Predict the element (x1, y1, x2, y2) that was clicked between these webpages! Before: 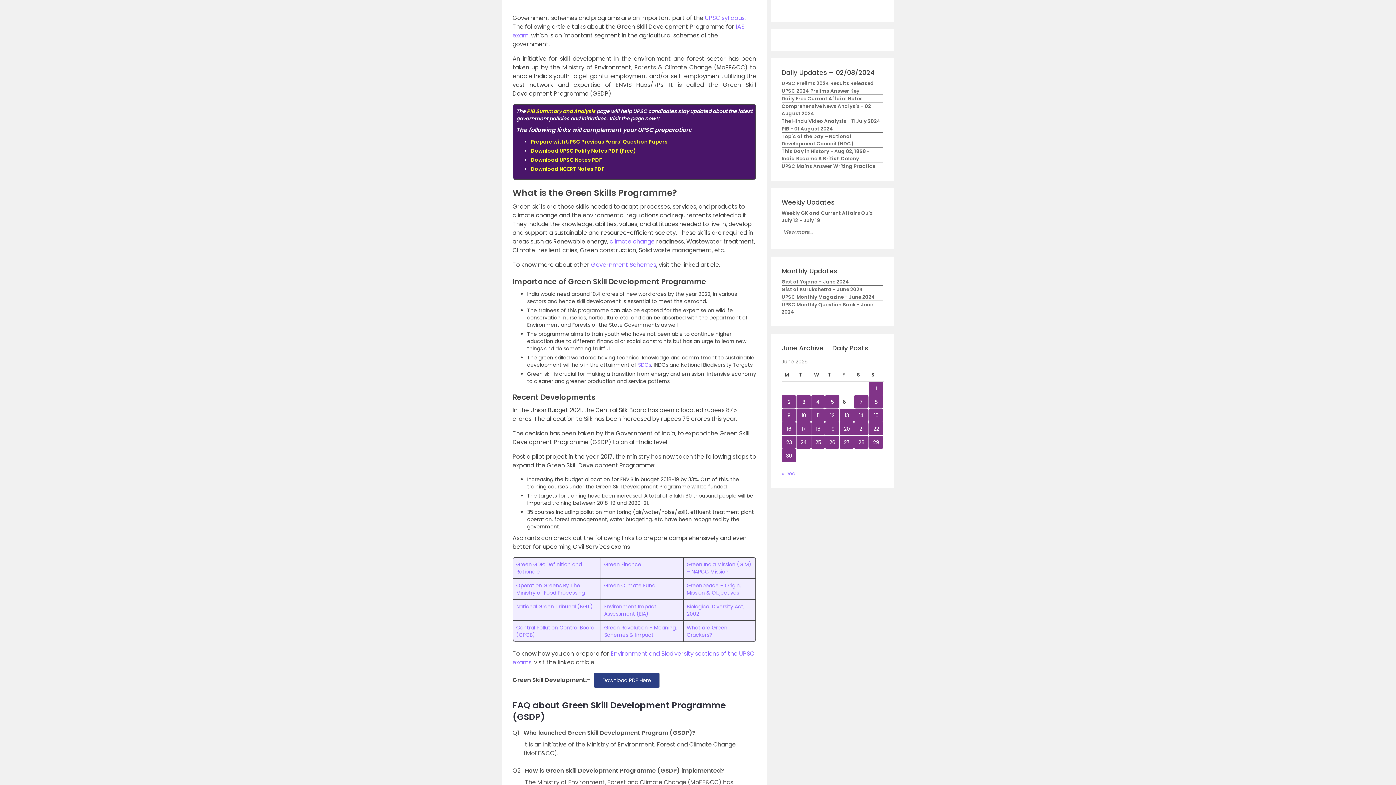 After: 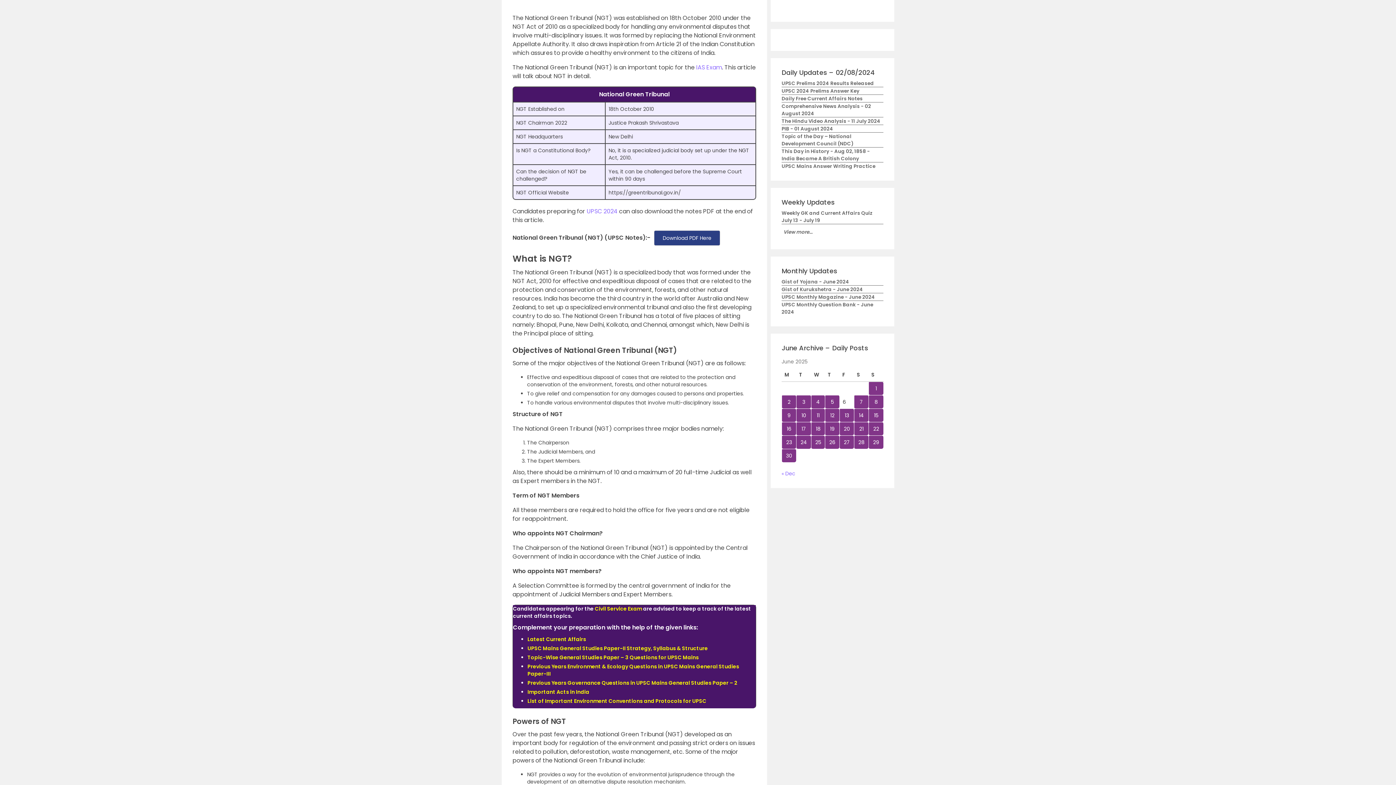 Action: bbox: (516, 603, 593, 610) label: National Green Tribunal (NGT)